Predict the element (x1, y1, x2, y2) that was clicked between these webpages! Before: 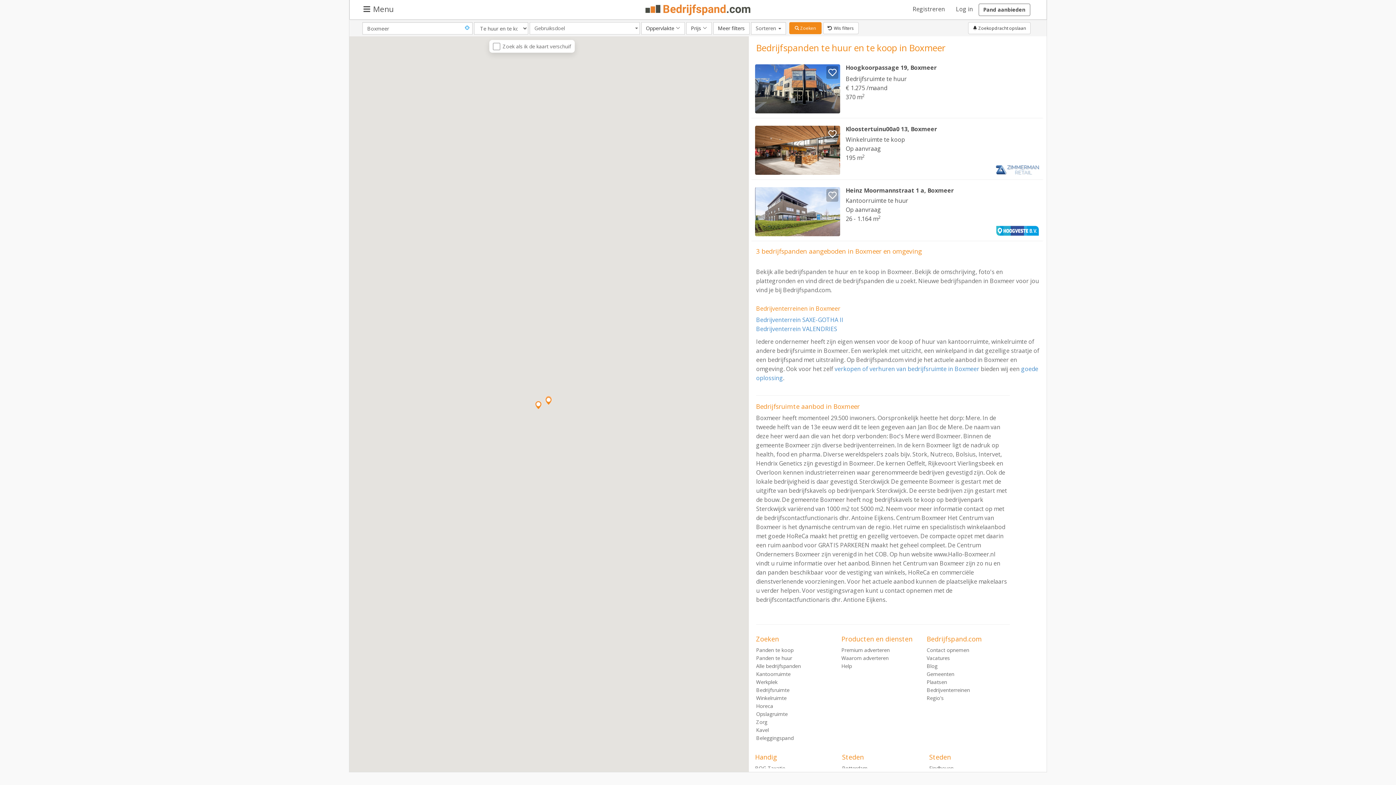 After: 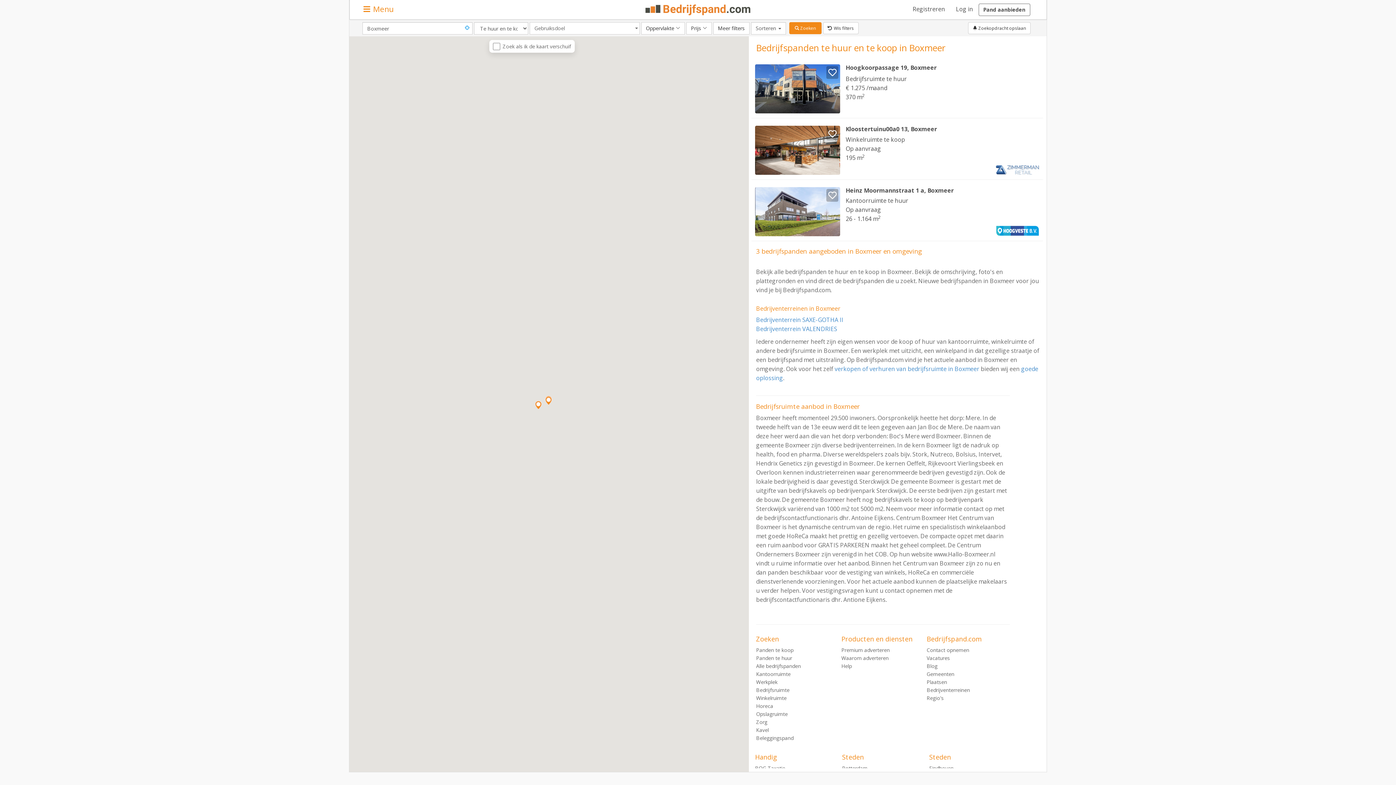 Action: label: Menu bbox: (355, 0, 402, 19)